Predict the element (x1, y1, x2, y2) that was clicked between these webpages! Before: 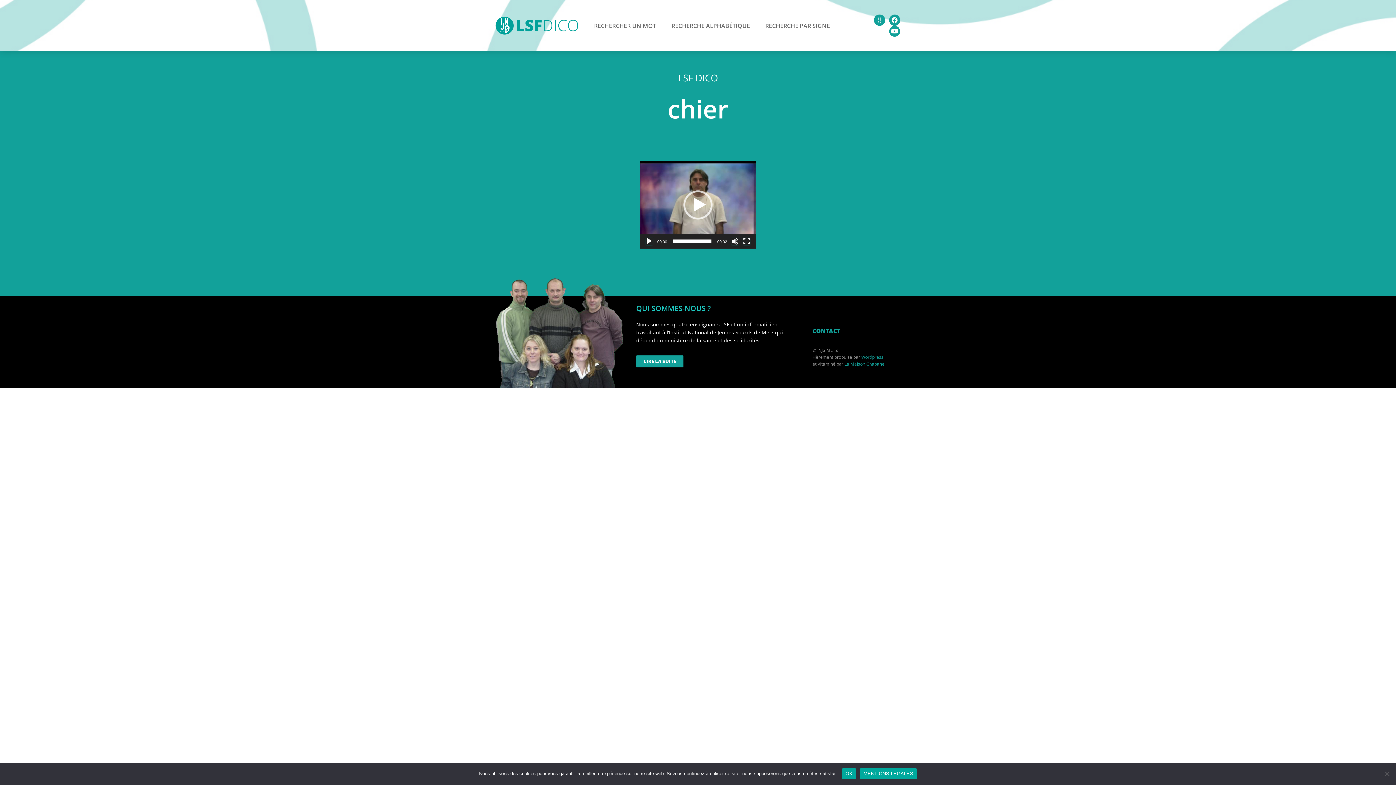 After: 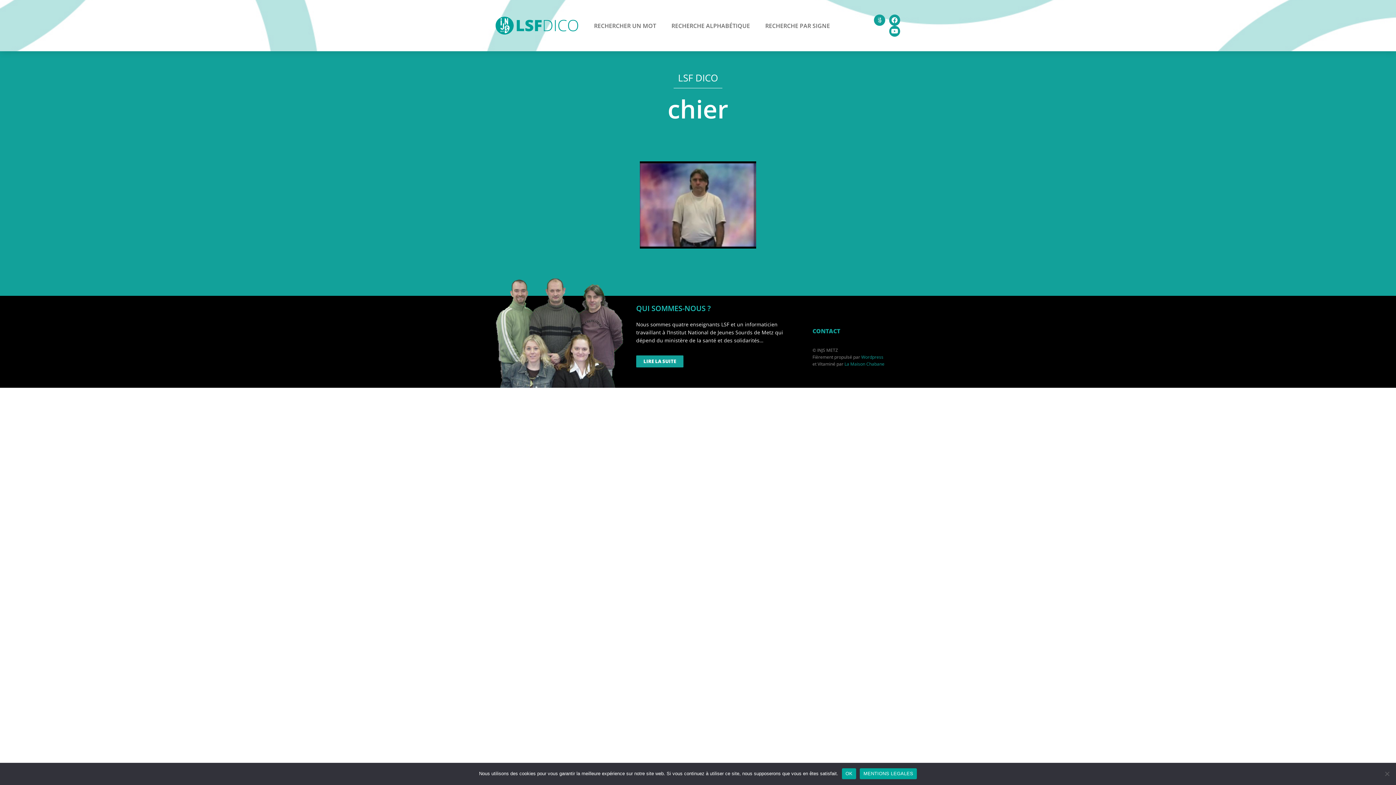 Action: label: Lecture bbox: (683, 190, 712, 219)